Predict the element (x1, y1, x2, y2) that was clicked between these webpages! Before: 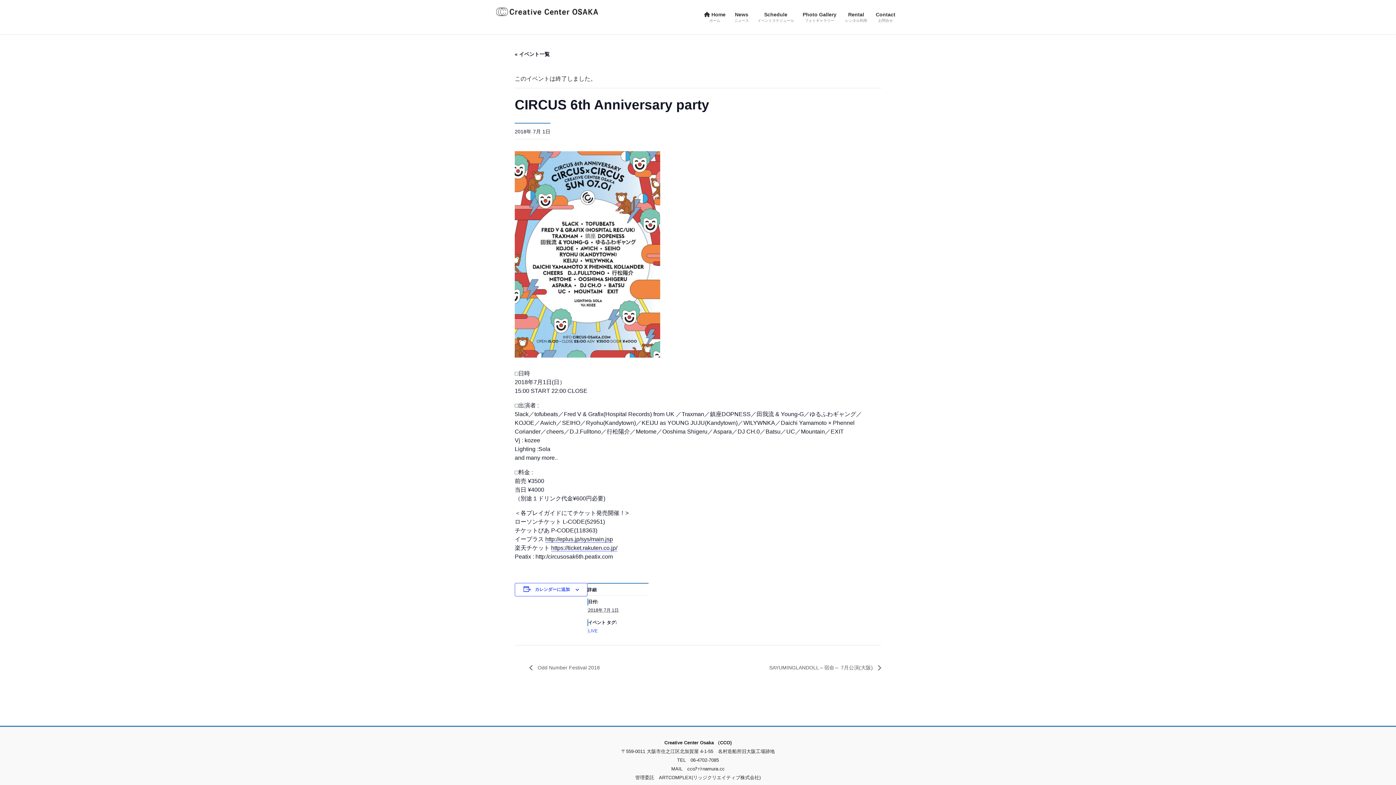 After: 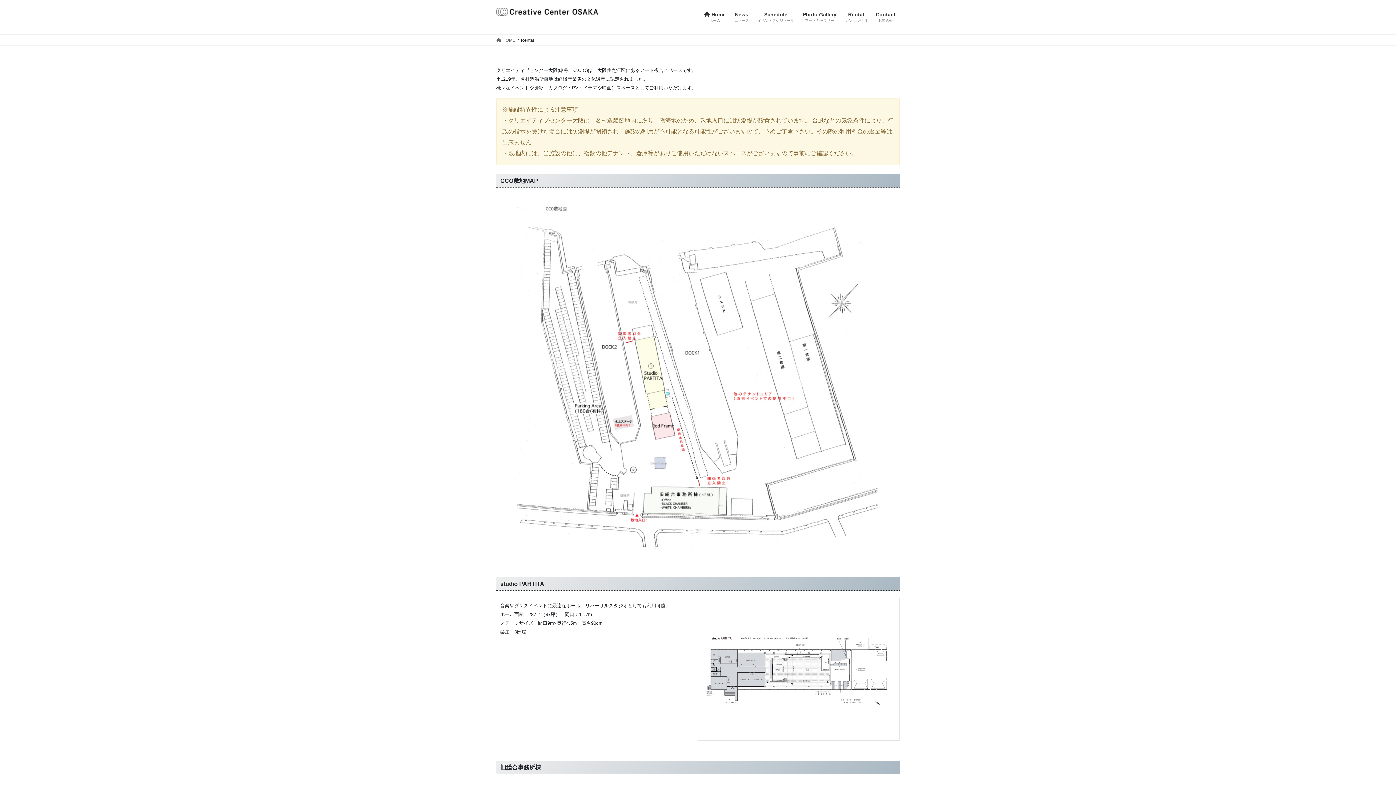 Action: label: Rental
レンタル利用 bbox: (841, 6, 871, 28)